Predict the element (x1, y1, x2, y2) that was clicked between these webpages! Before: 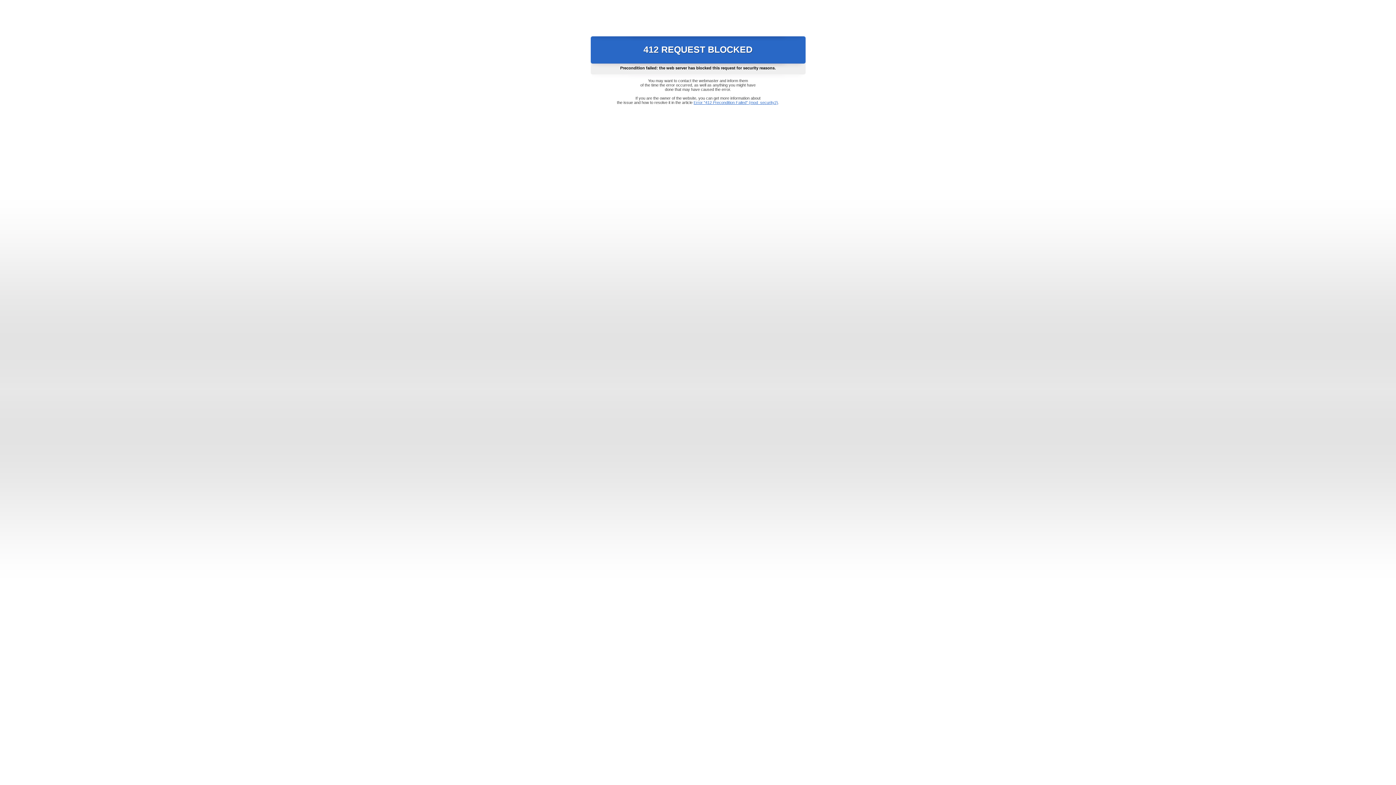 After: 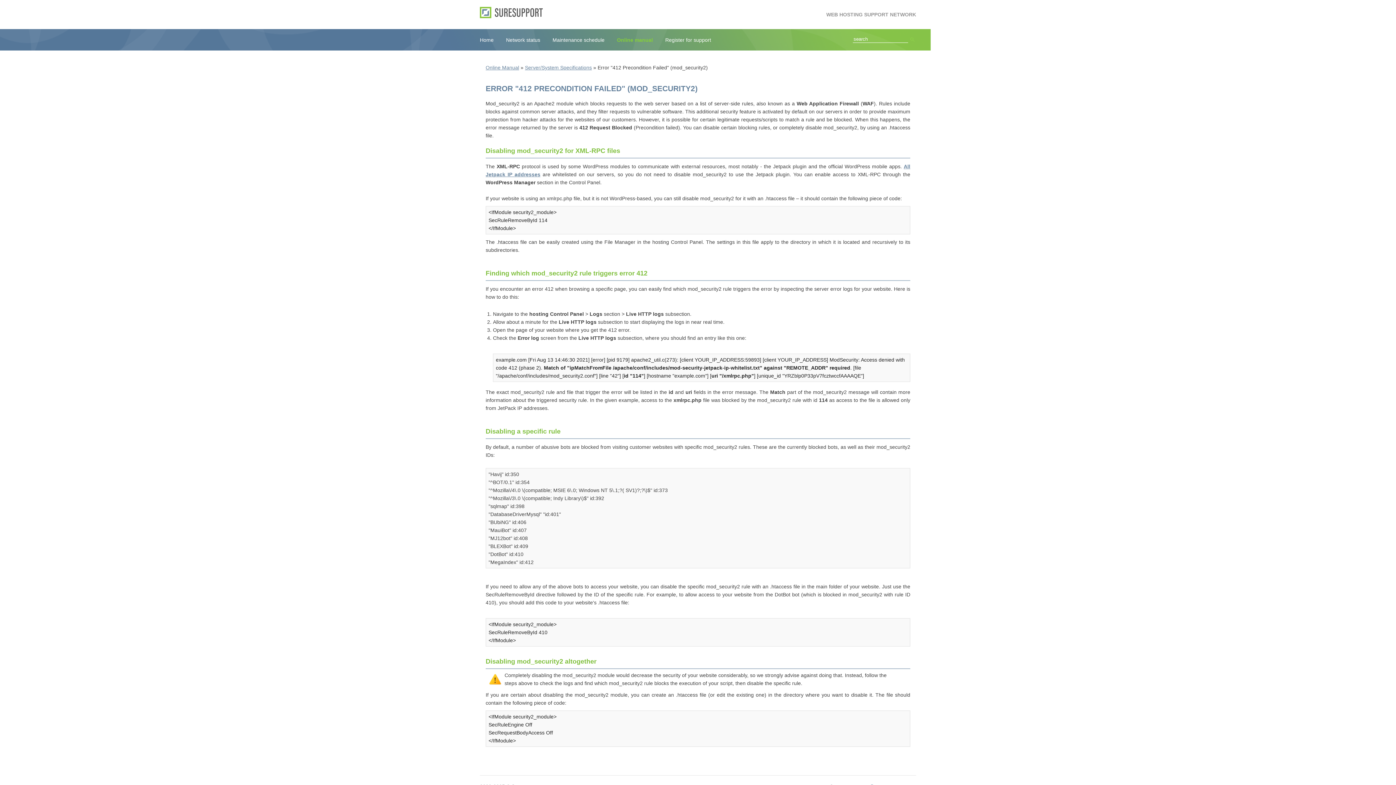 Action: bbox: (693, 100, 778, 104) label: Error "412 Precondition Failed" (mod_security2)